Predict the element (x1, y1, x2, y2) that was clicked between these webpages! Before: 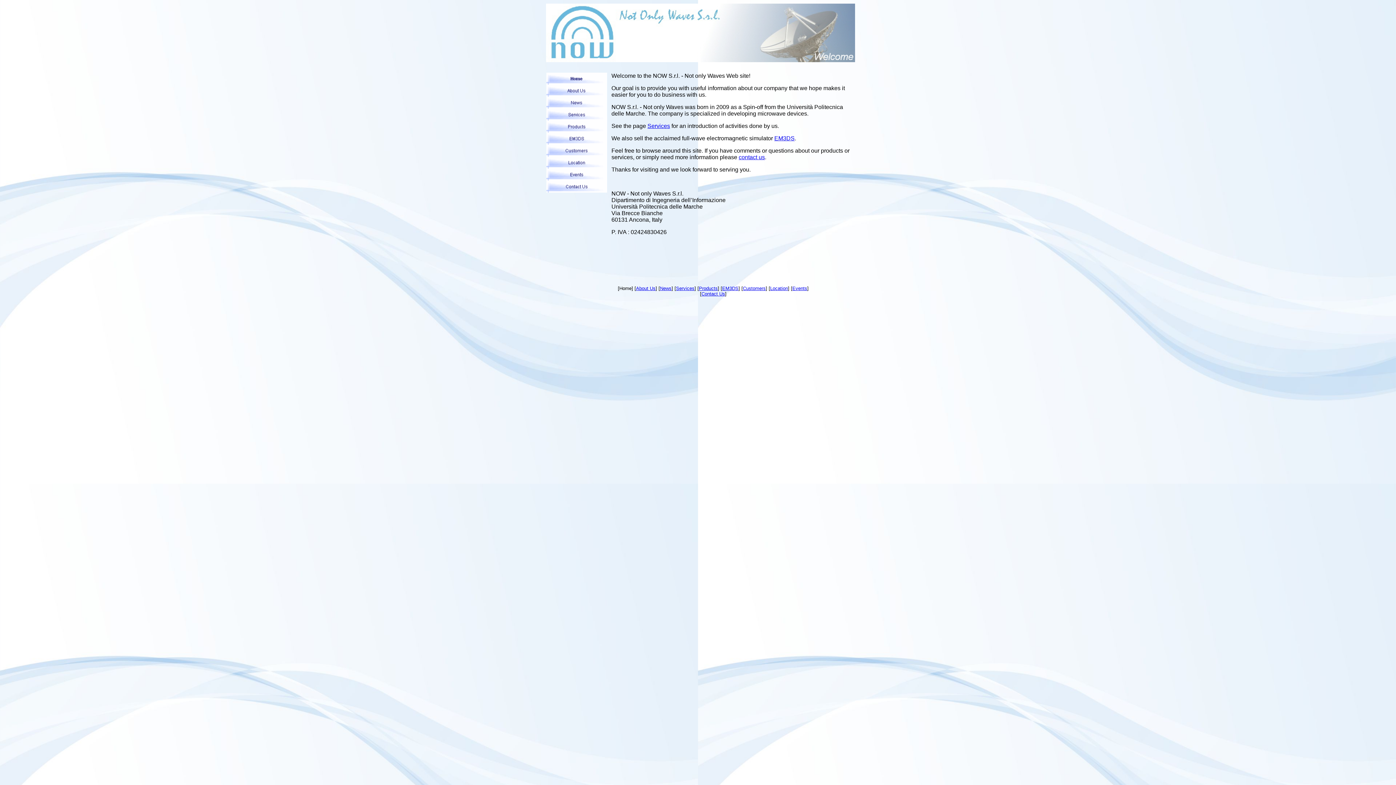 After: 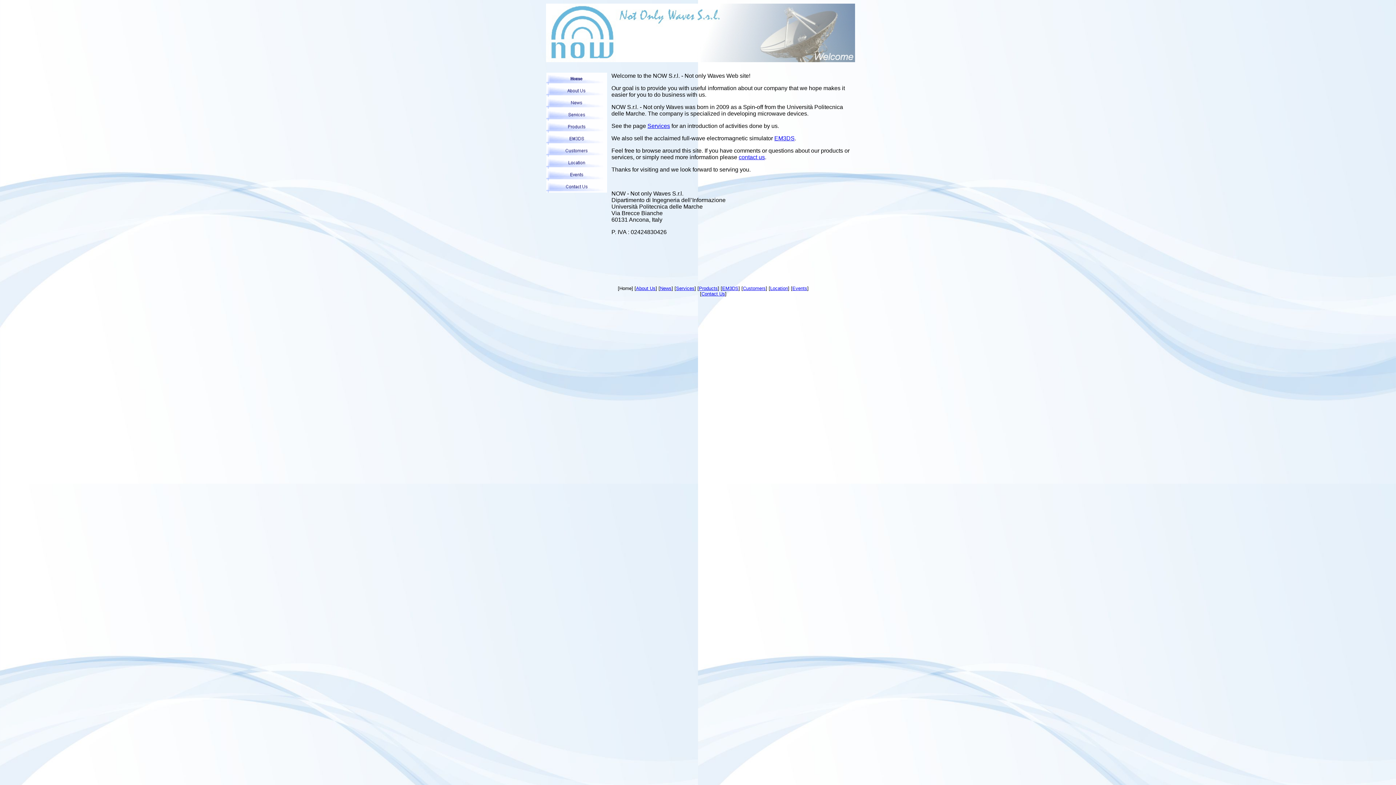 Action: bbox: (546, 79, 607, 85)